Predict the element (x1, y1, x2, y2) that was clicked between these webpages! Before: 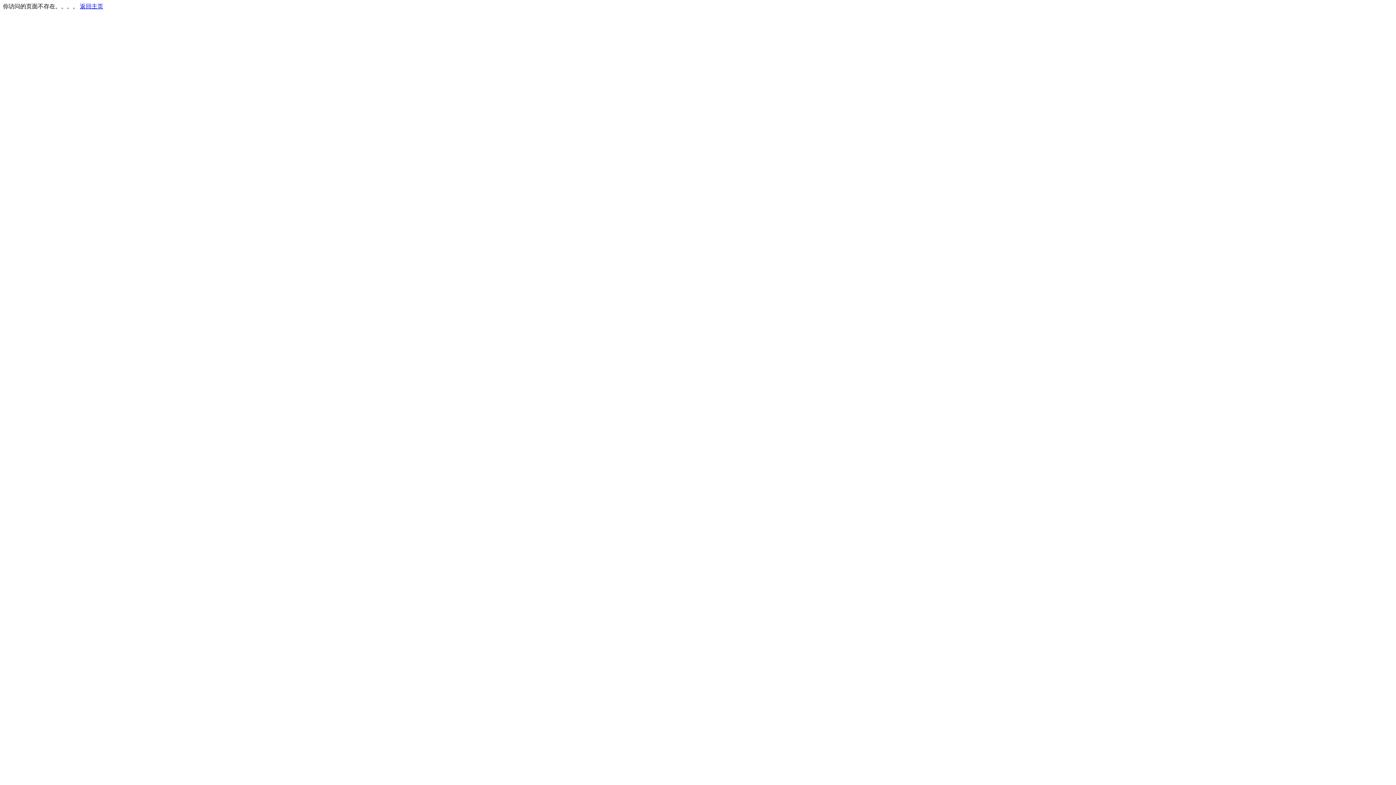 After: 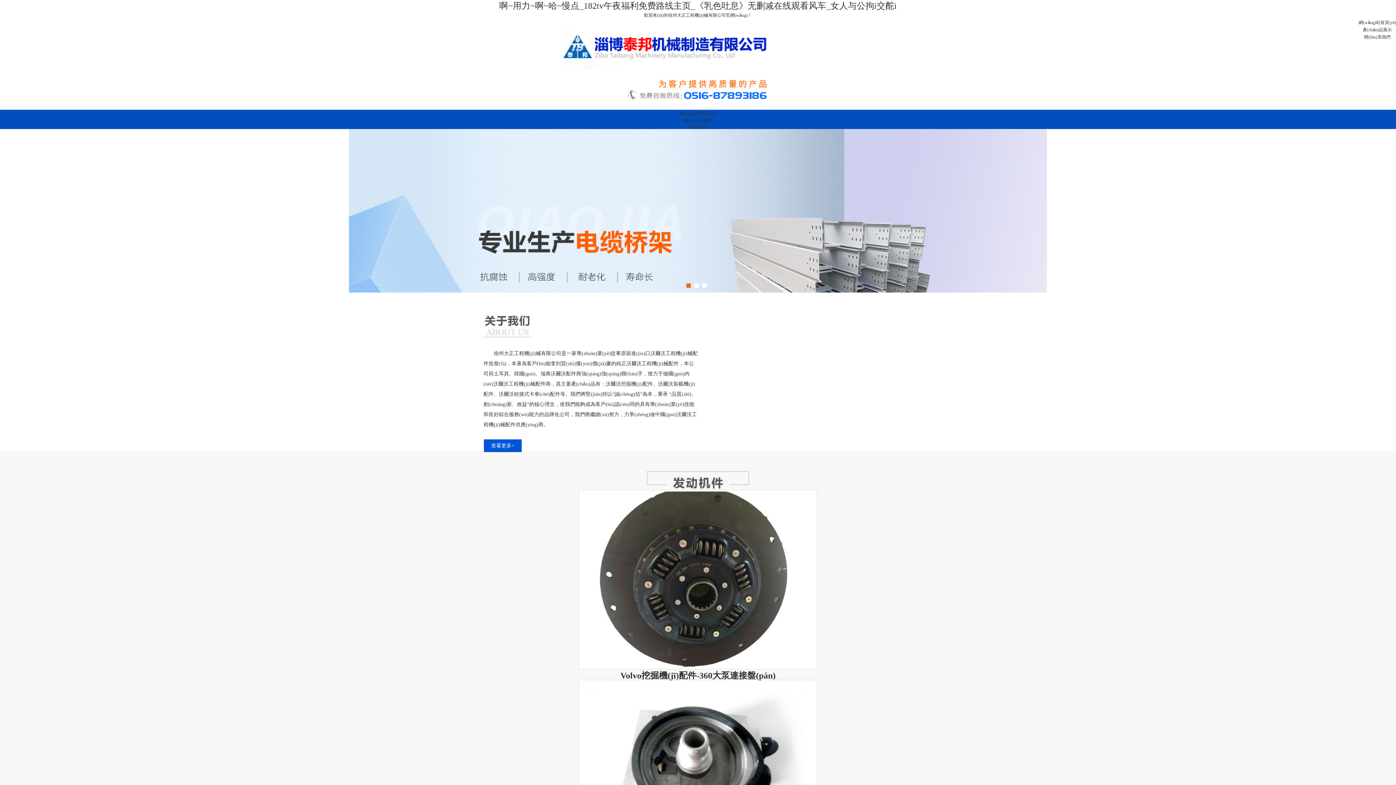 Action: label: 返回主页 bbox: (80, 3, 103, 9)